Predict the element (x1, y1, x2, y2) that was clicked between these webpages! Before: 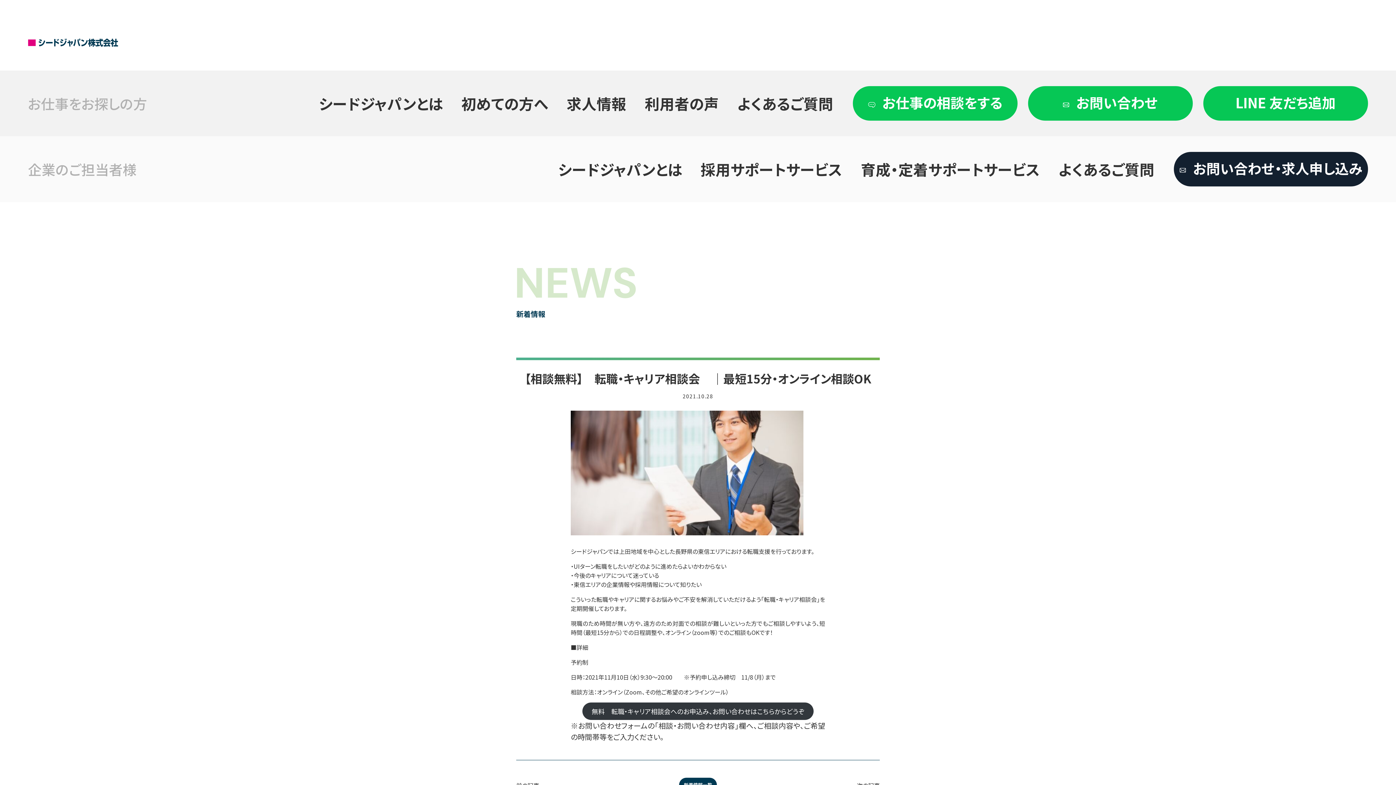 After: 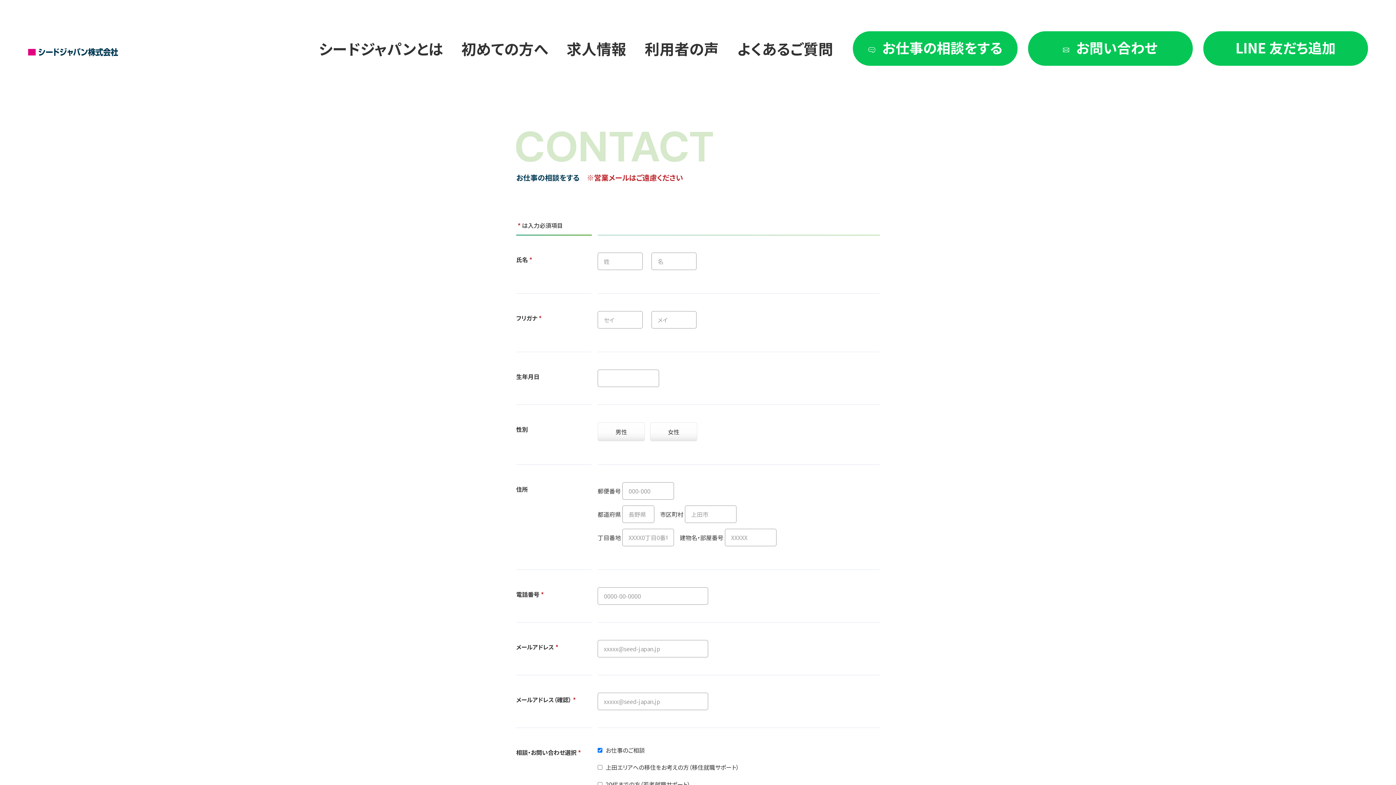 Action: bbox: (852, 86, 1017, 120) label: お仕事の相談をする